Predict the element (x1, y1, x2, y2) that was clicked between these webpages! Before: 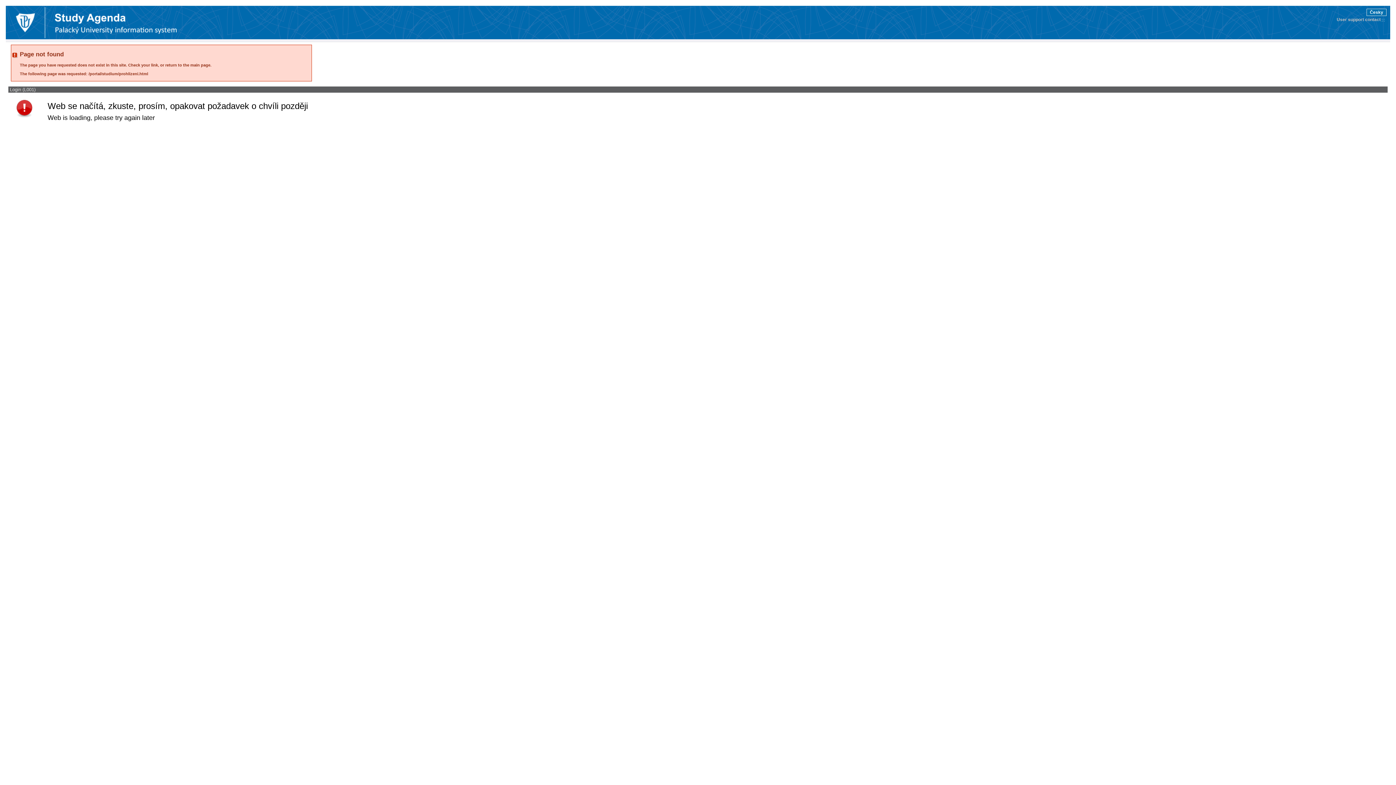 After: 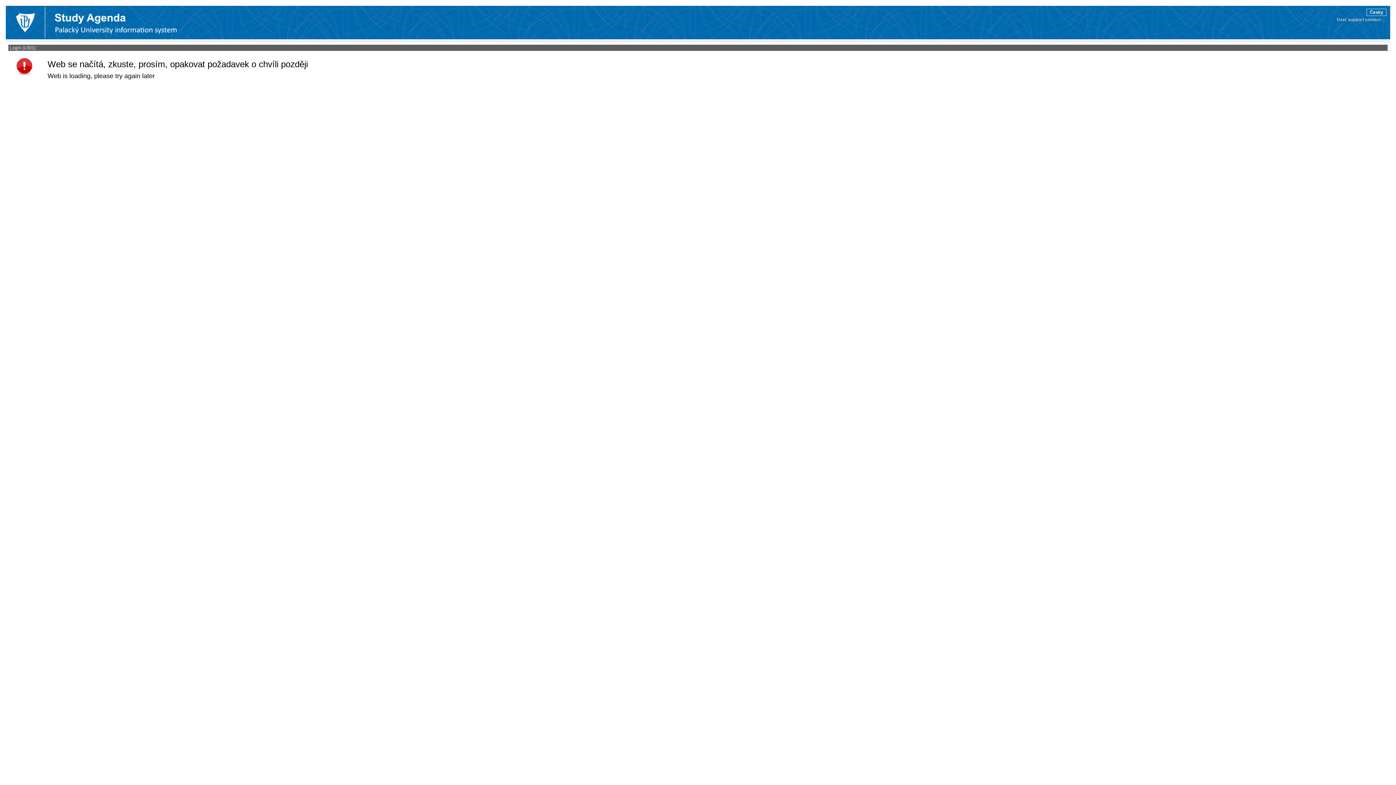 Action: label: Portal title page UPOL bbox: (44, 5, 187, 39)